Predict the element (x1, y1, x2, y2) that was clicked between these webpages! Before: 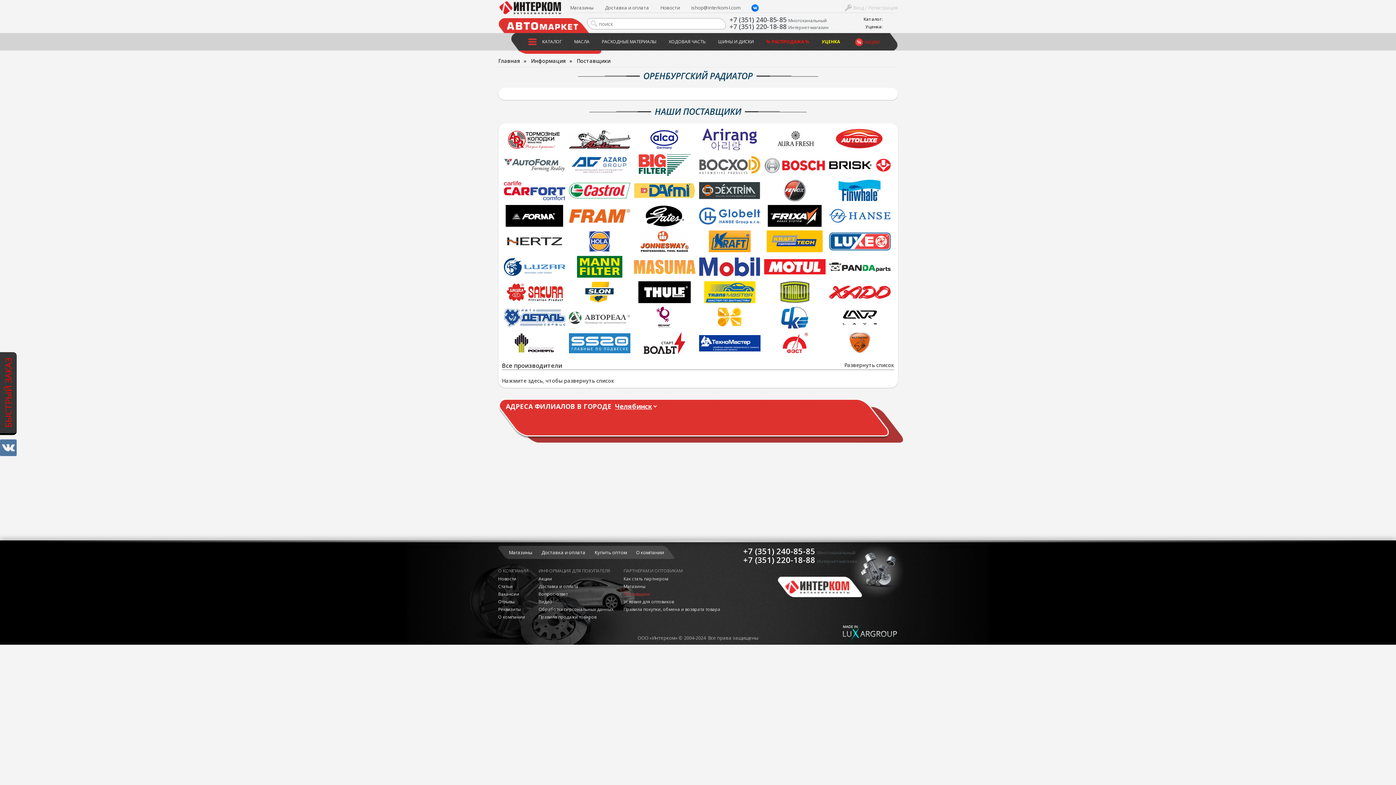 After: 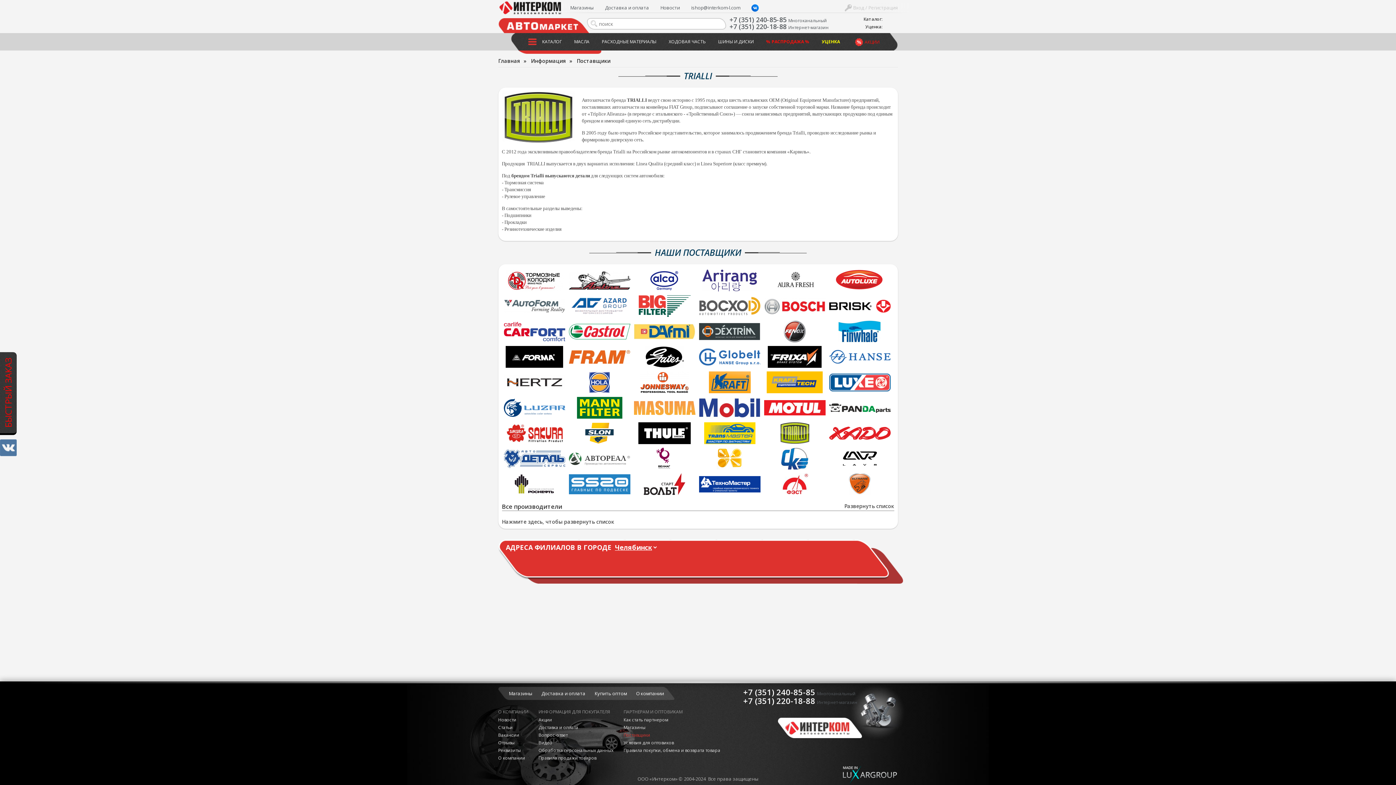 Action: bbox: (764, 281, 825, 303)